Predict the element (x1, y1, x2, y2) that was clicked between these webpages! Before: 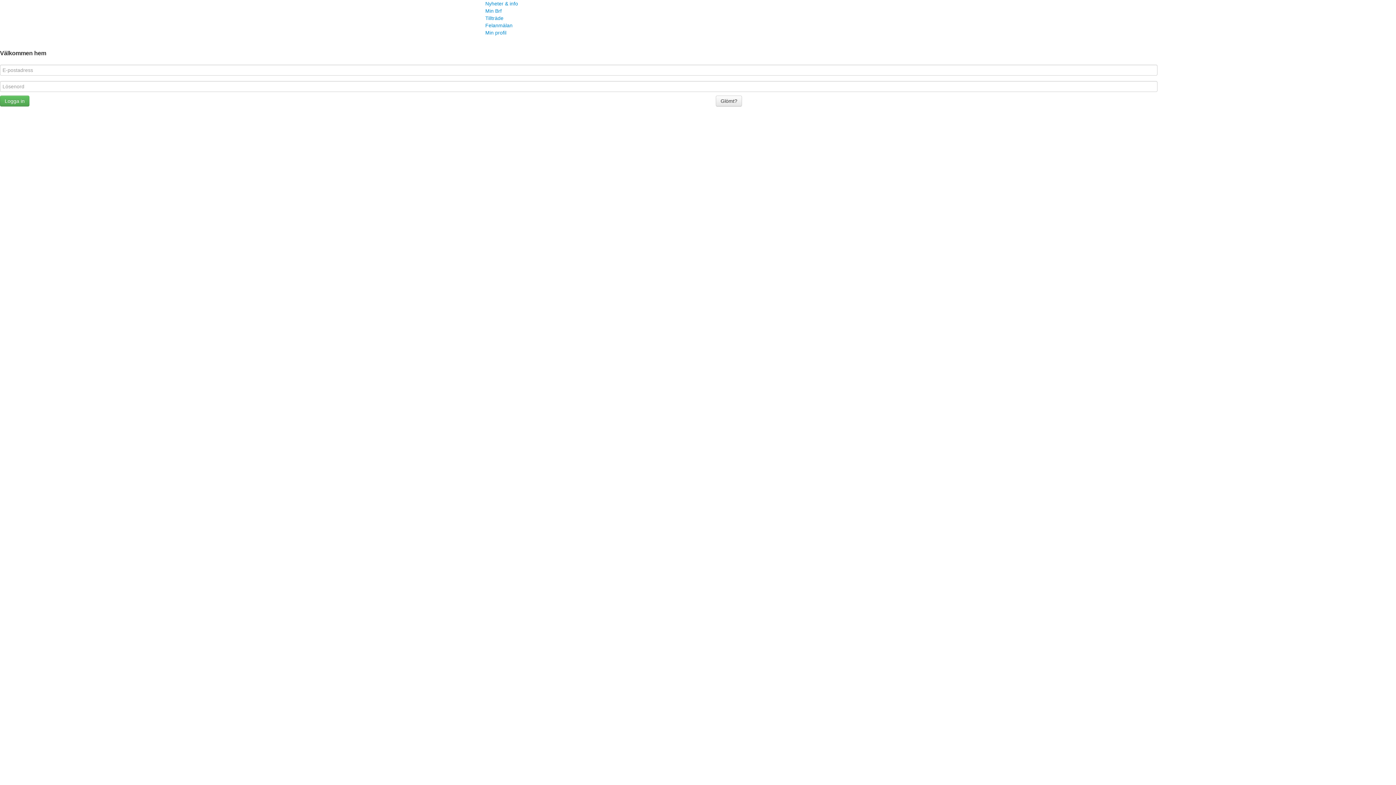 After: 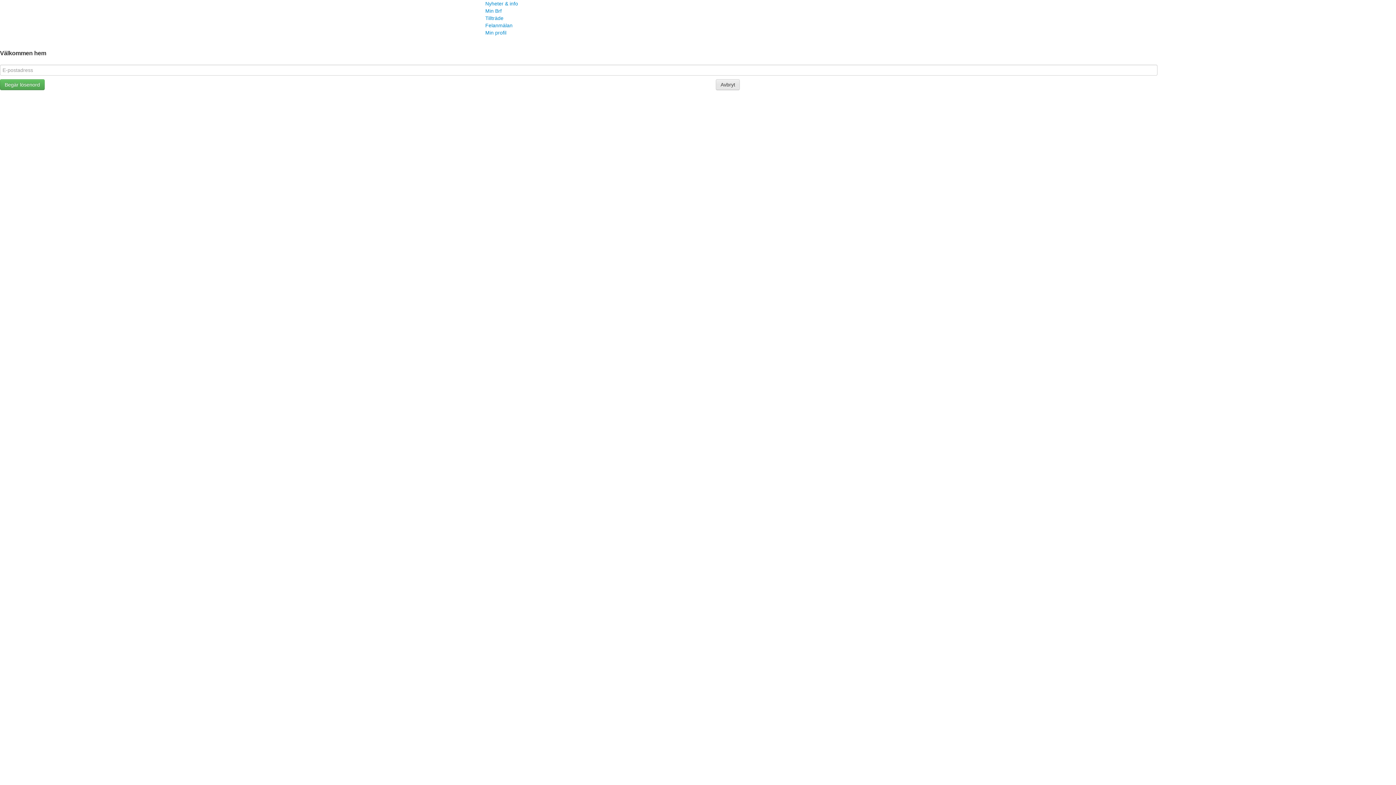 Action: label: Glömt? bbox: (716, 95, 742, 106)